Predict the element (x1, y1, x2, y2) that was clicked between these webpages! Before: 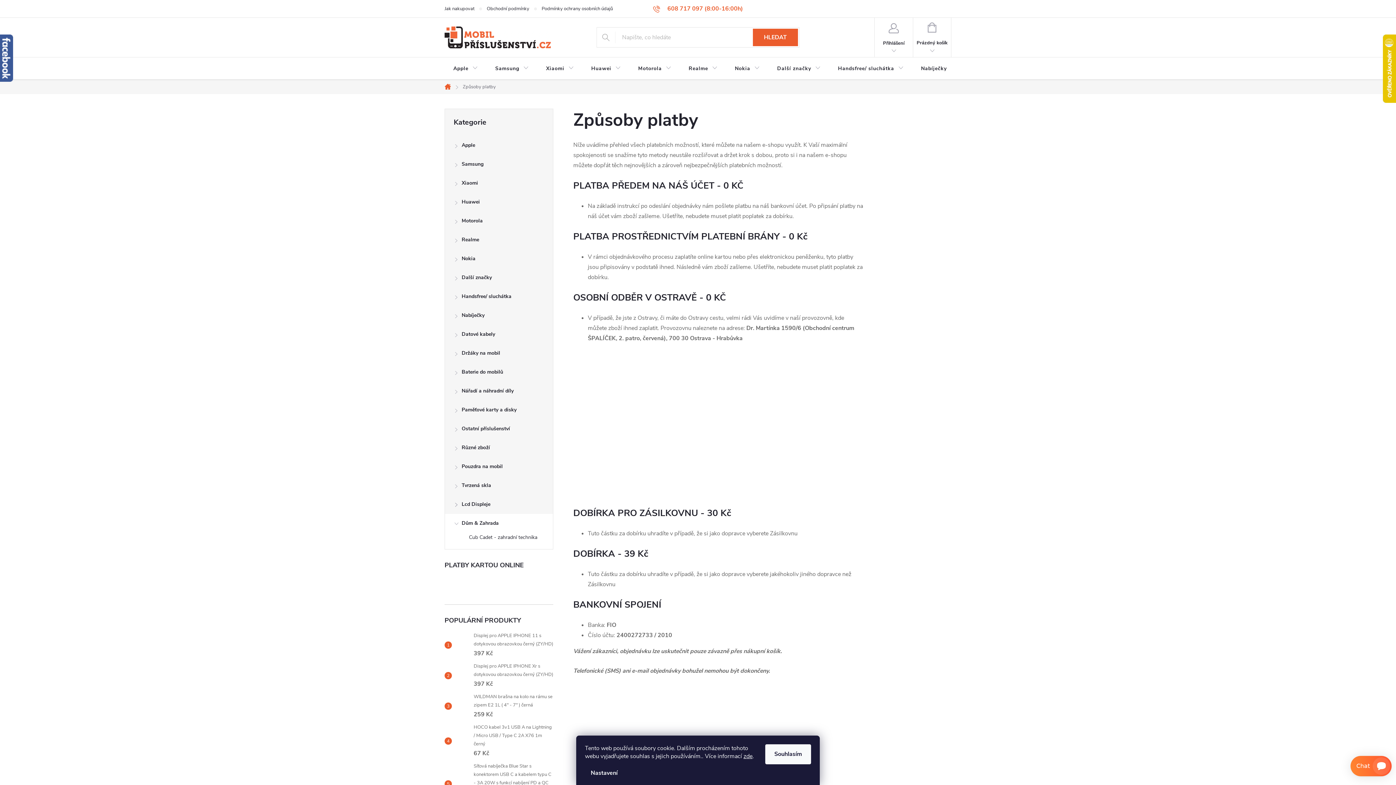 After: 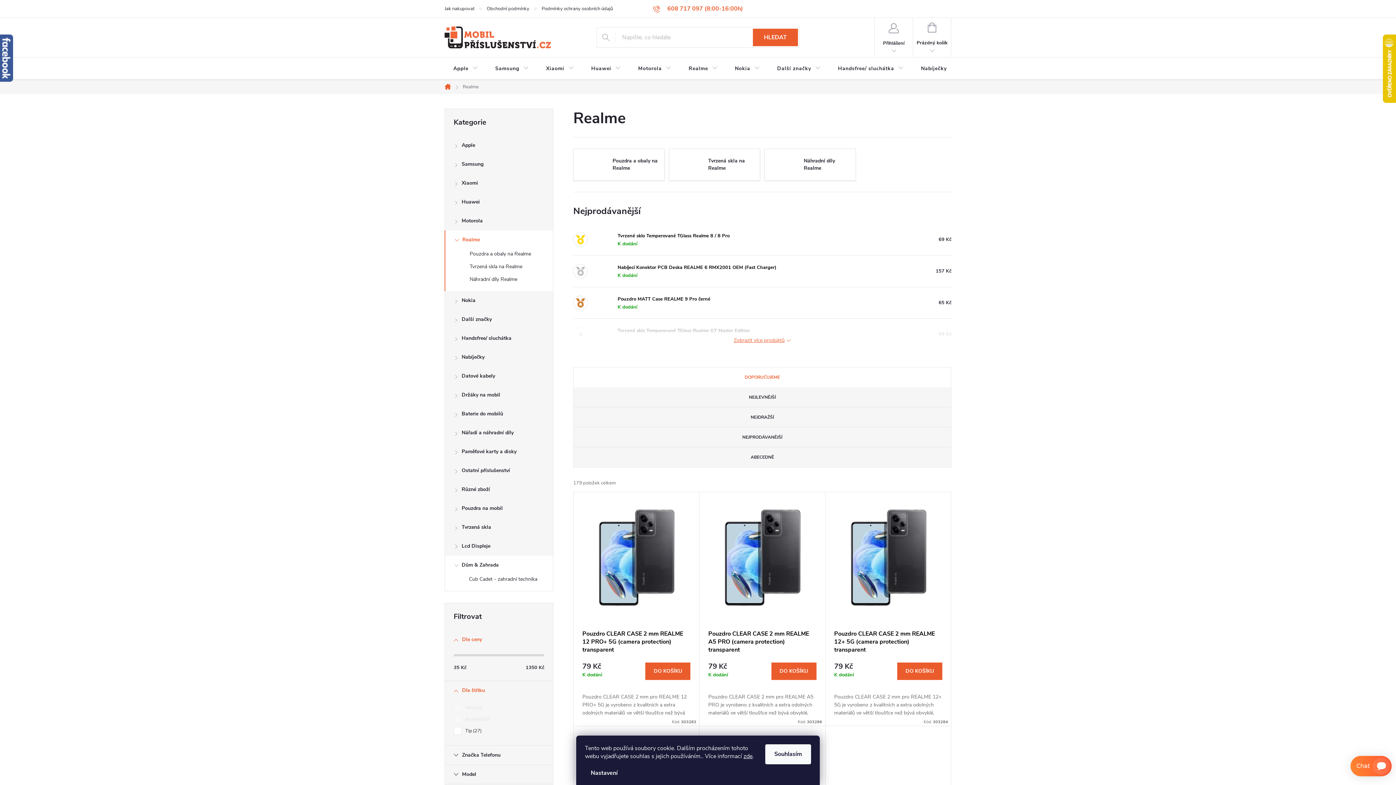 Action: label: Realme bbox: (680, 57, 726, 80)